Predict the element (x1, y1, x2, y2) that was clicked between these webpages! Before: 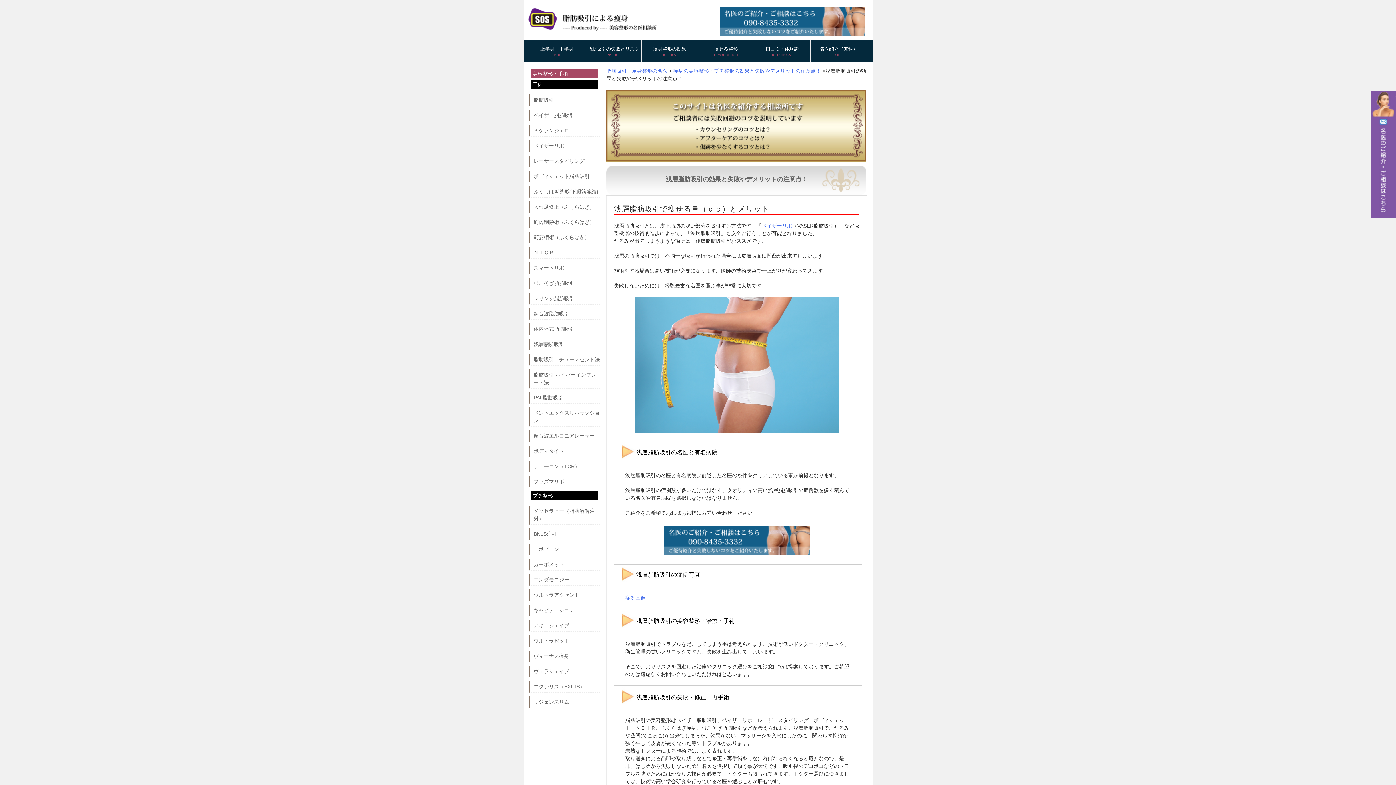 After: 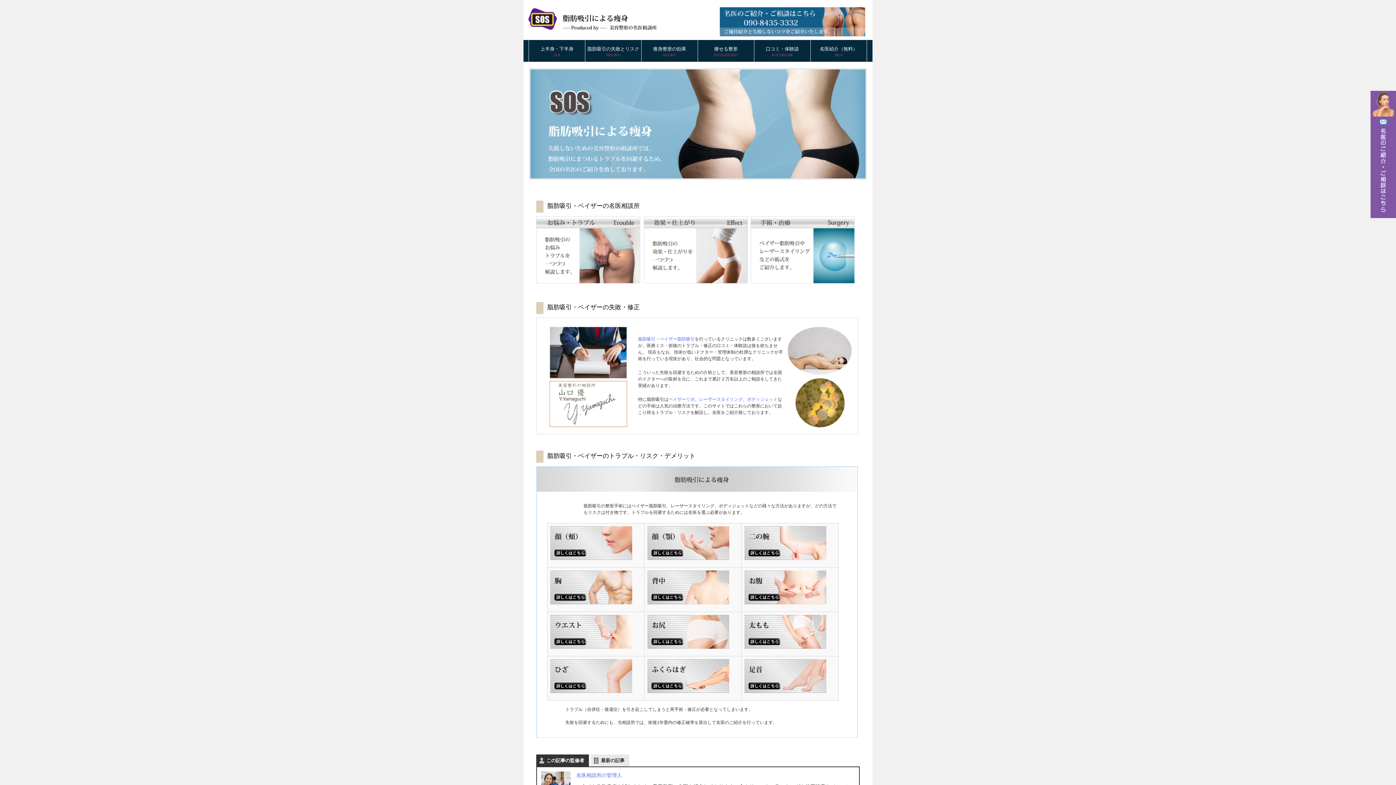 Action: bbox: (527, 26, 672, 32)